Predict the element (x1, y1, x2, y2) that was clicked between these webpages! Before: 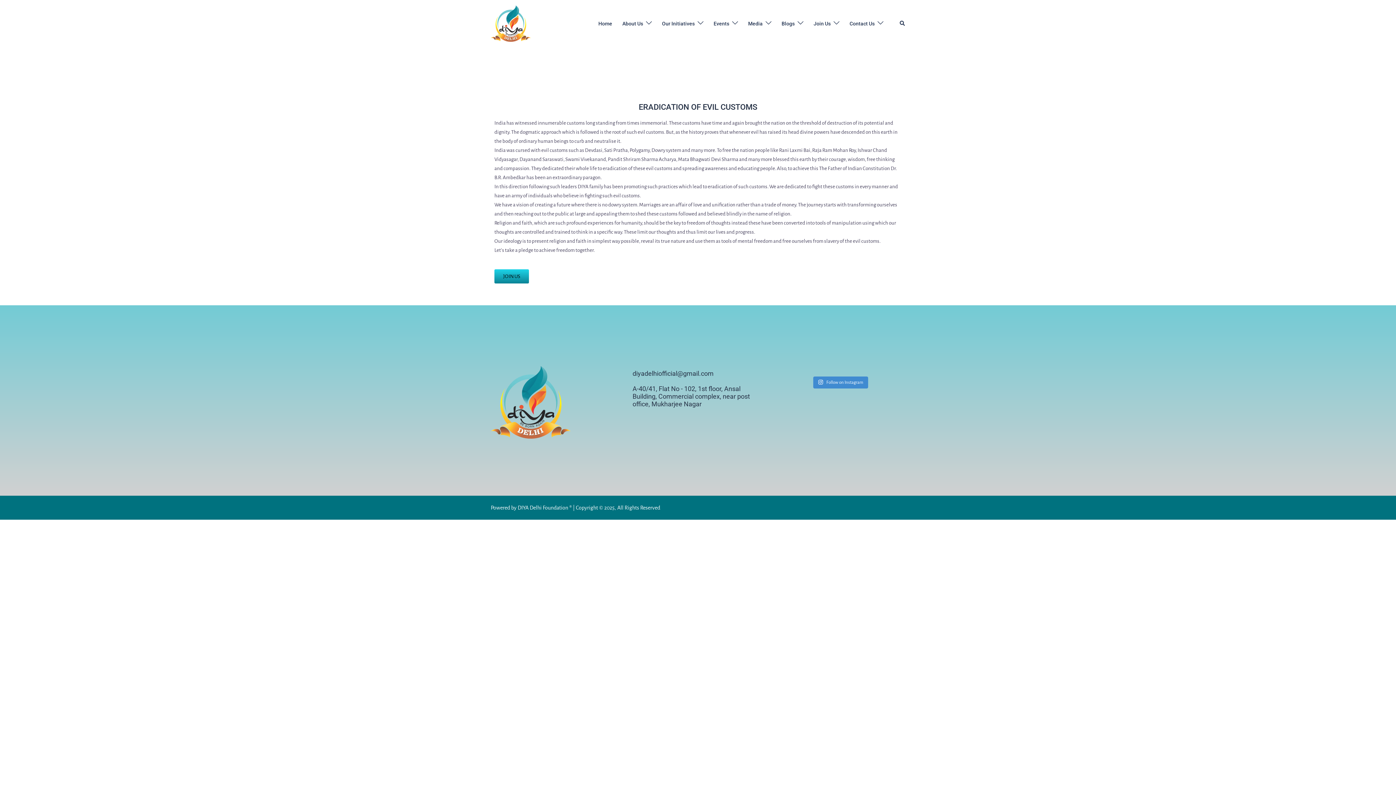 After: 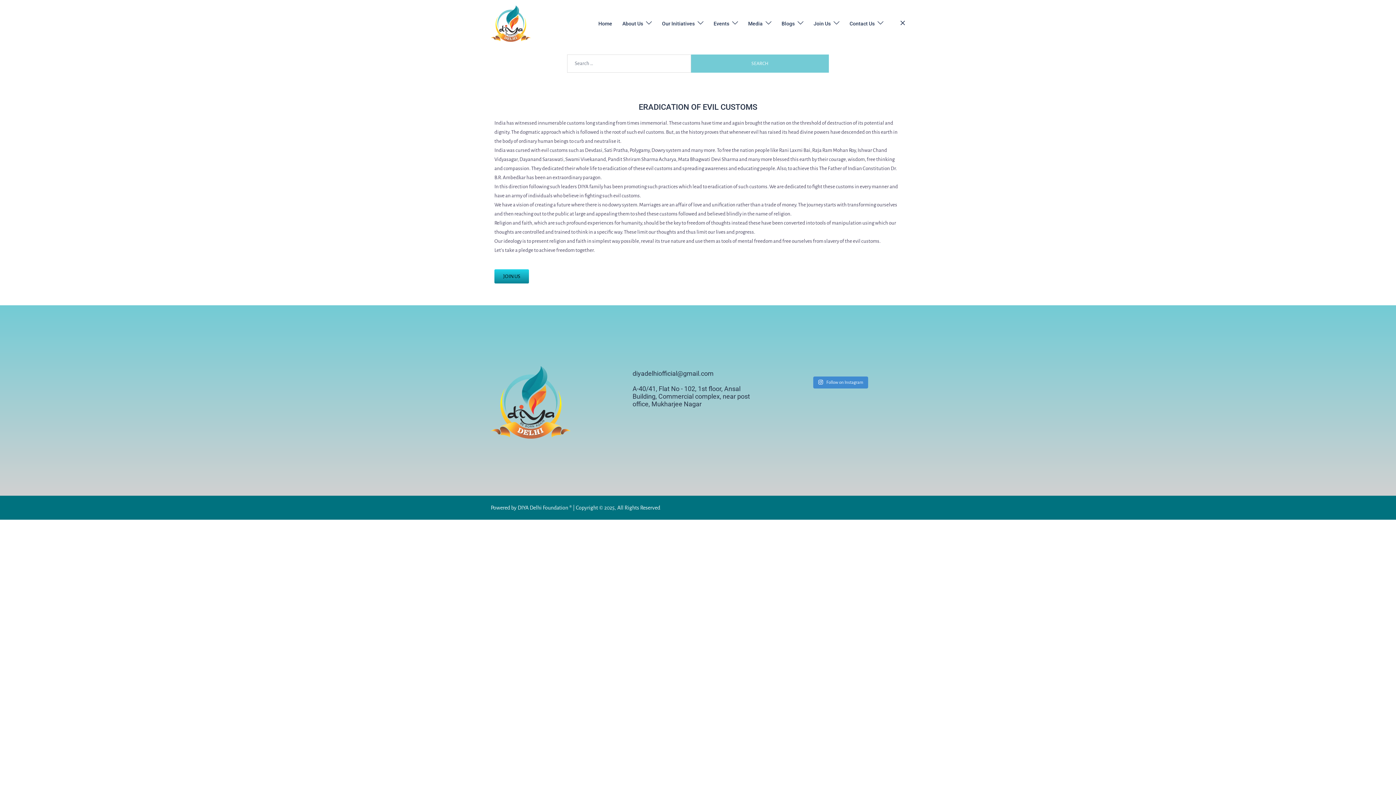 Action: bbox: (899, 20, 905, 26) label: Search